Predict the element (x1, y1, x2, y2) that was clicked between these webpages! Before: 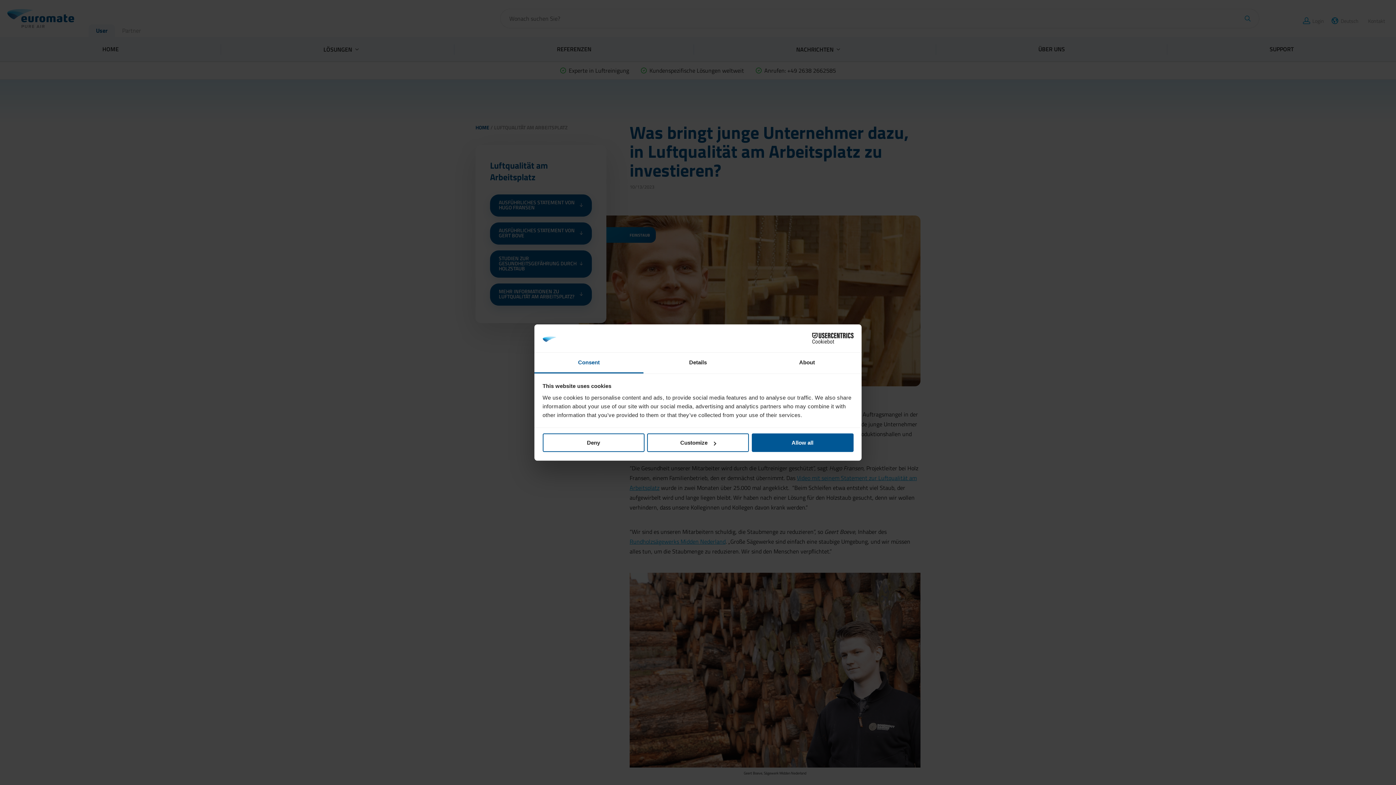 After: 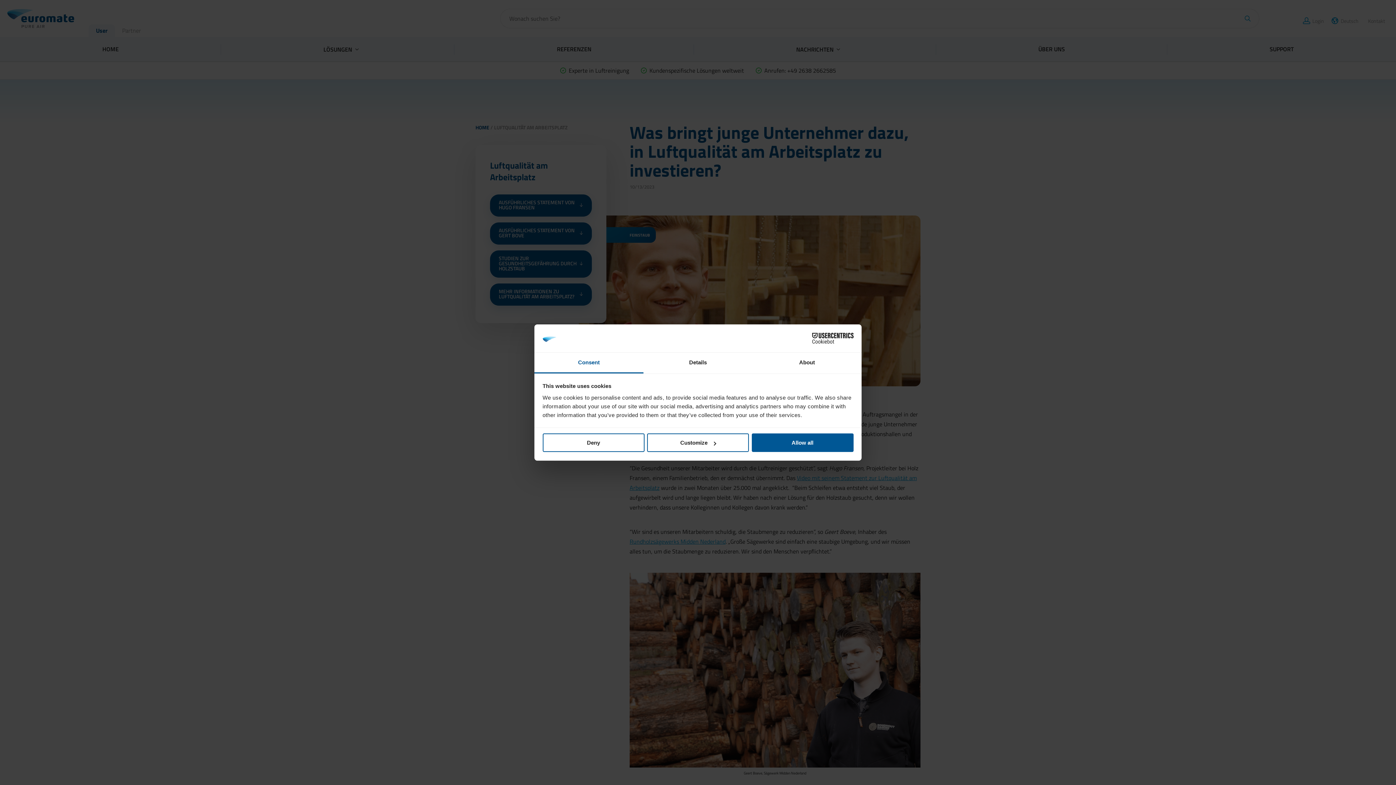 Action: label: Cookiebot - opens in a new window bbox: (790, 333, 853, 344)